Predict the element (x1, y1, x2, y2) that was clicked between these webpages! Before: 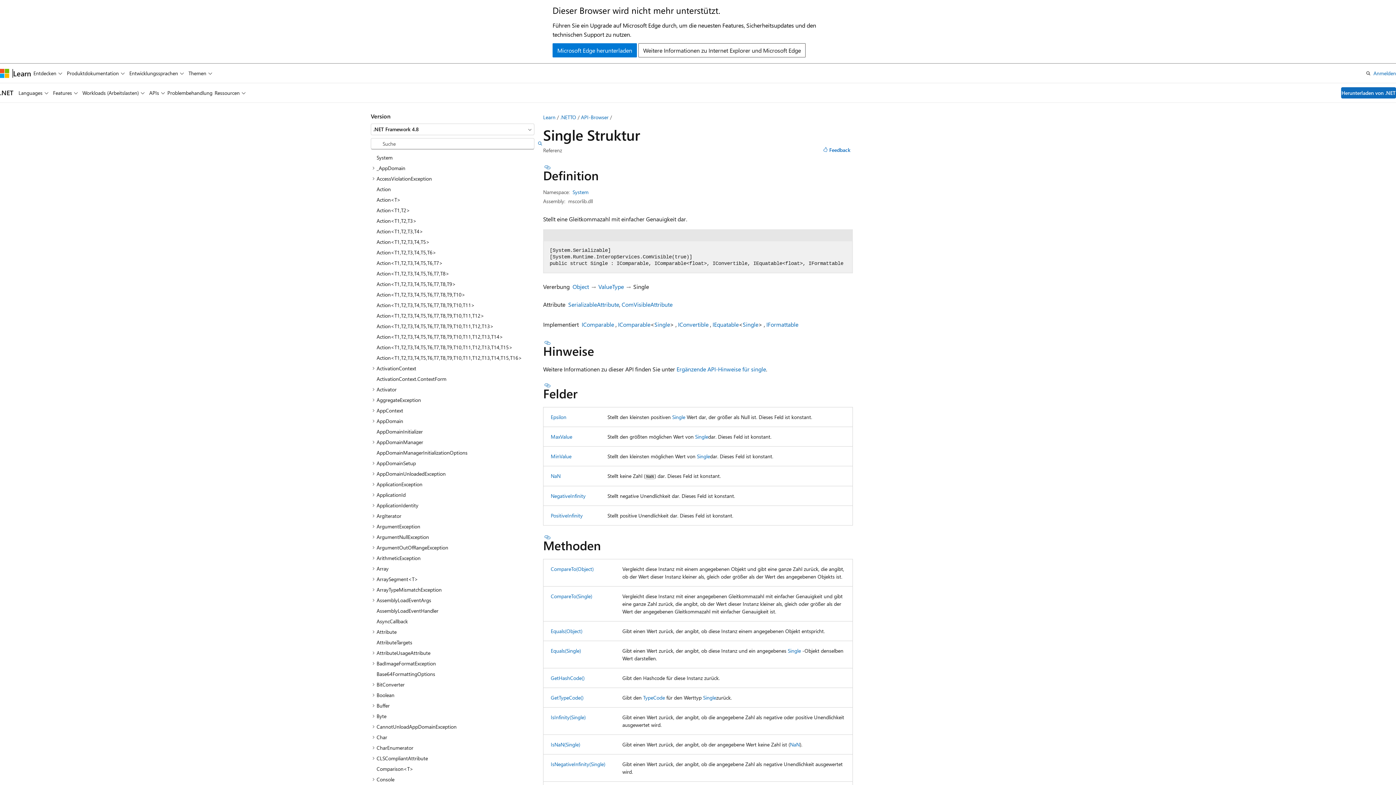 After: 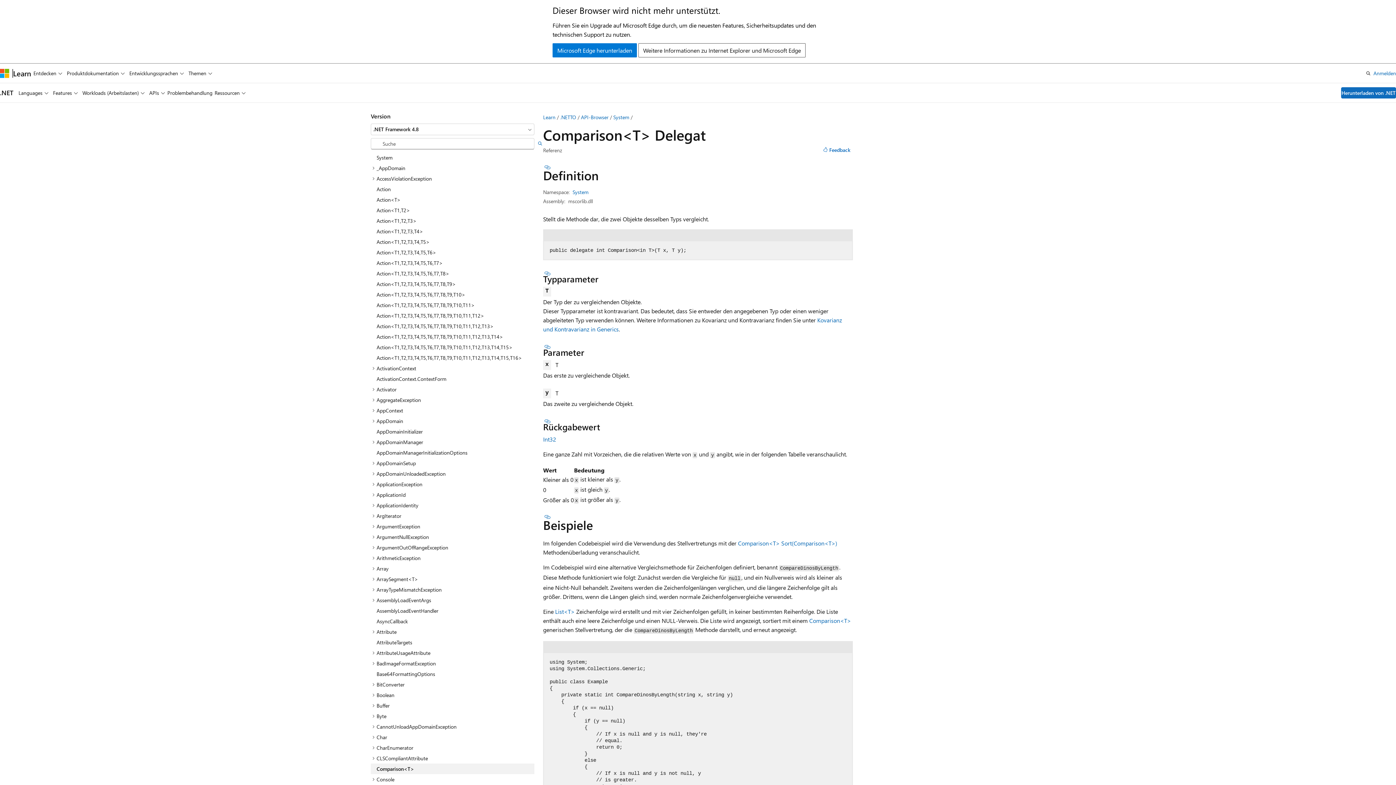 Action: label: Comparison<T> bbox: (370, 764, 534, 774)